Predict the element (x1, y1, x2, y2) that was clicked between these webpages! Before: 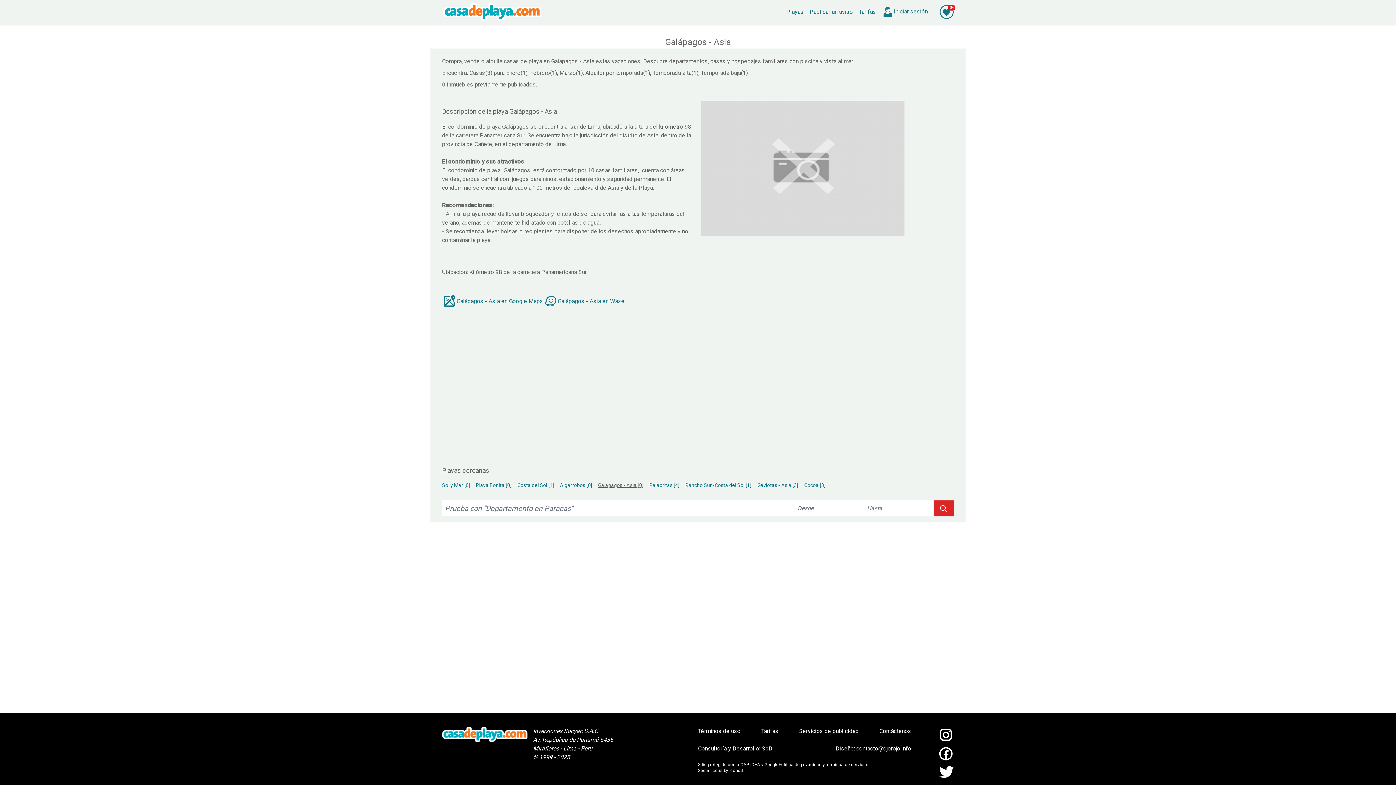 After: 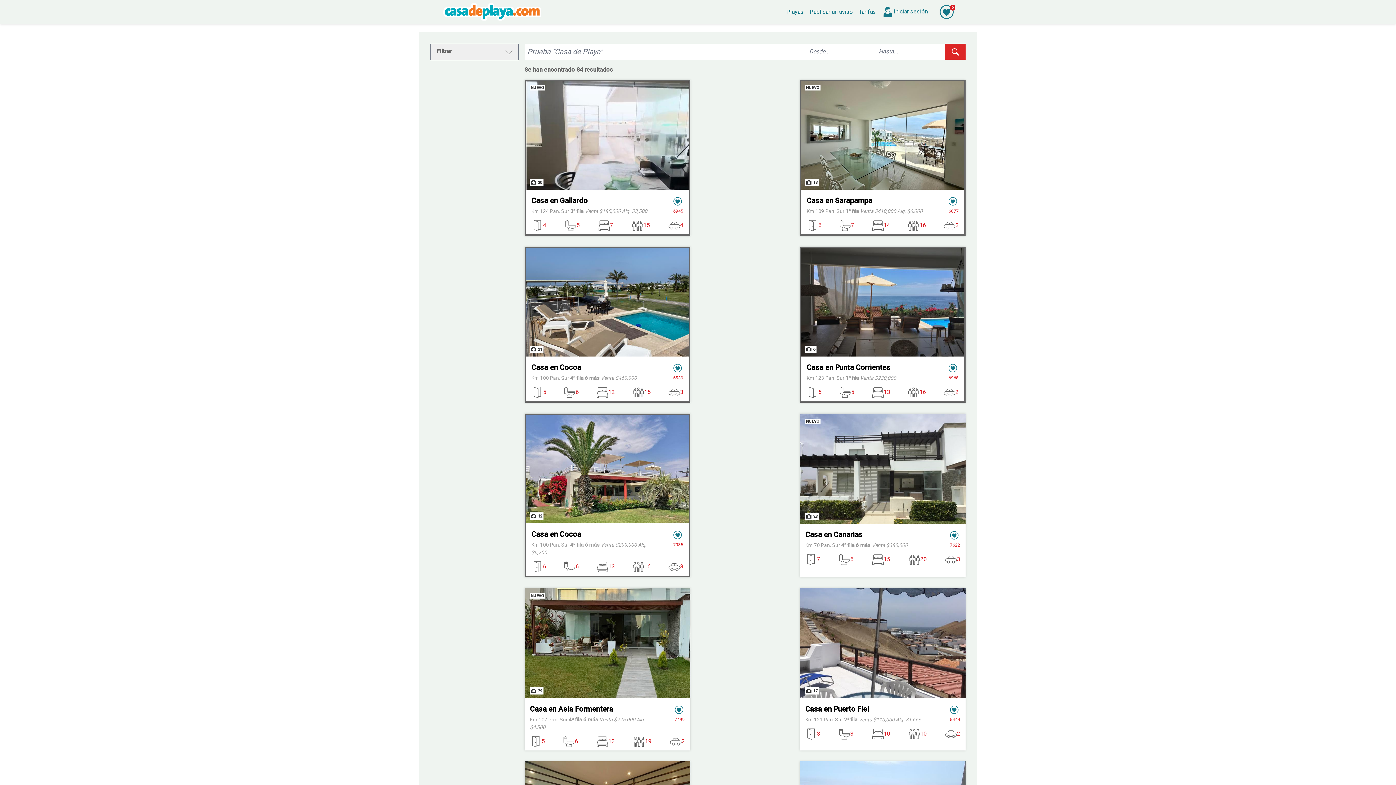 Action: label: buscar bbox: (933, 500, 954, 516)